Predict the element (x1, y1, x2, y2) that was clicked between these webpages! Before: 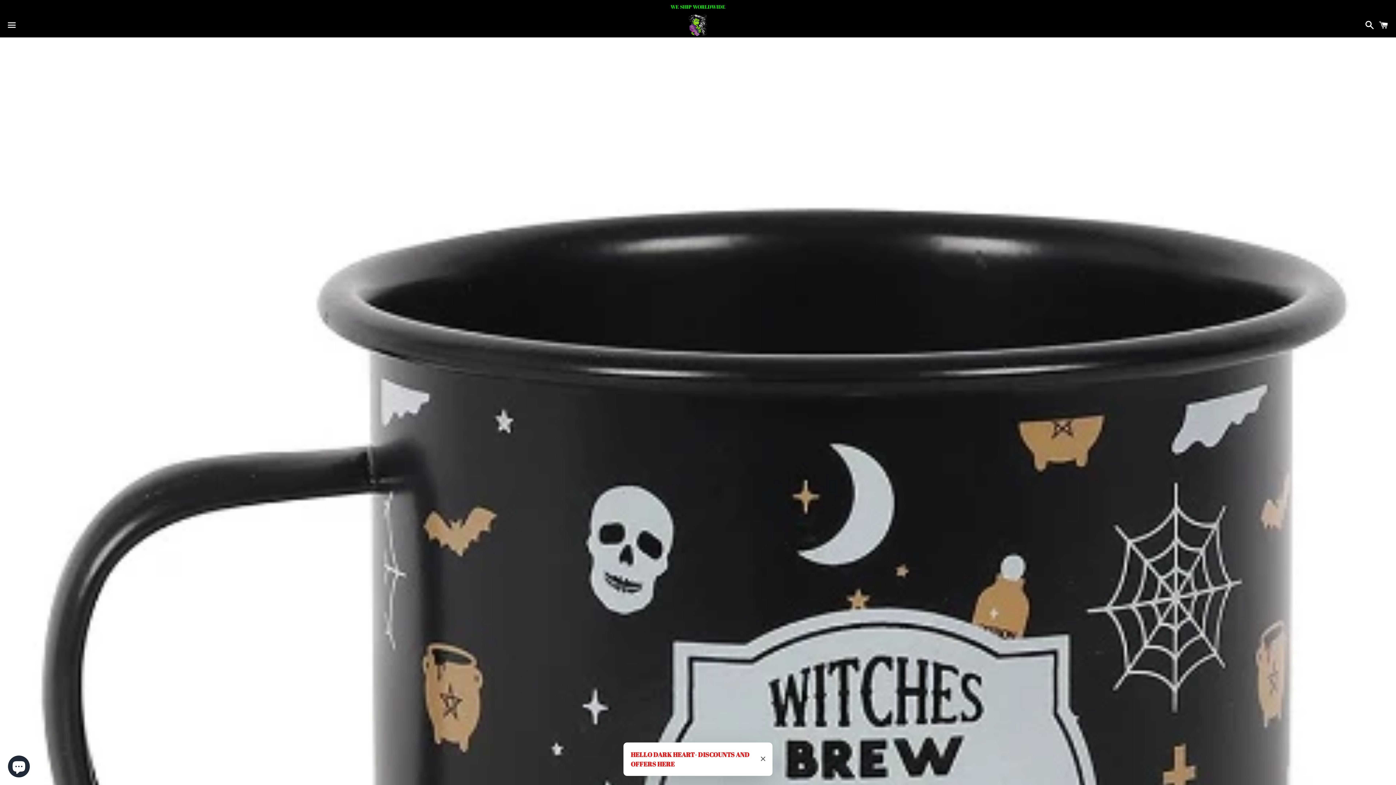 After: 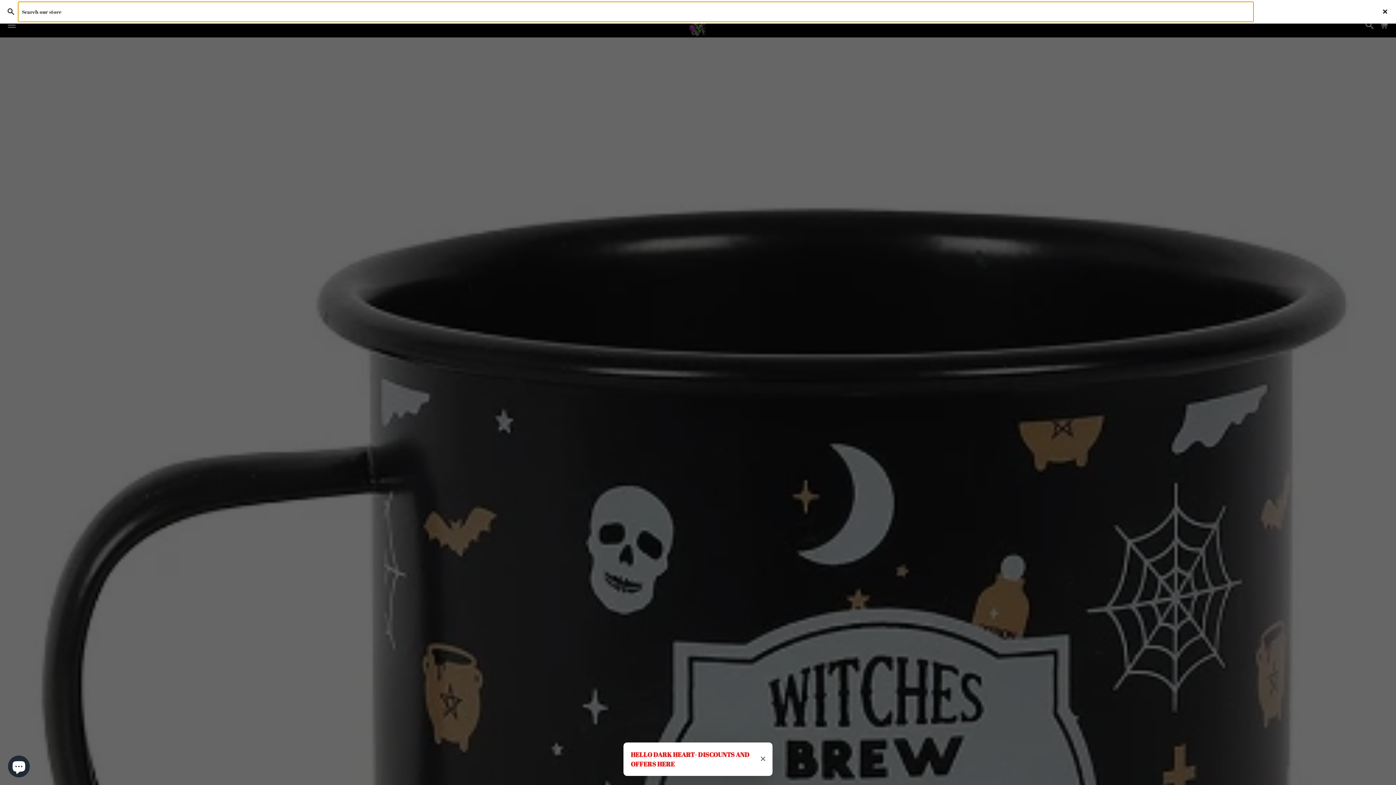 Action: bbox: (1361, 14, 1374, 36) label: Search